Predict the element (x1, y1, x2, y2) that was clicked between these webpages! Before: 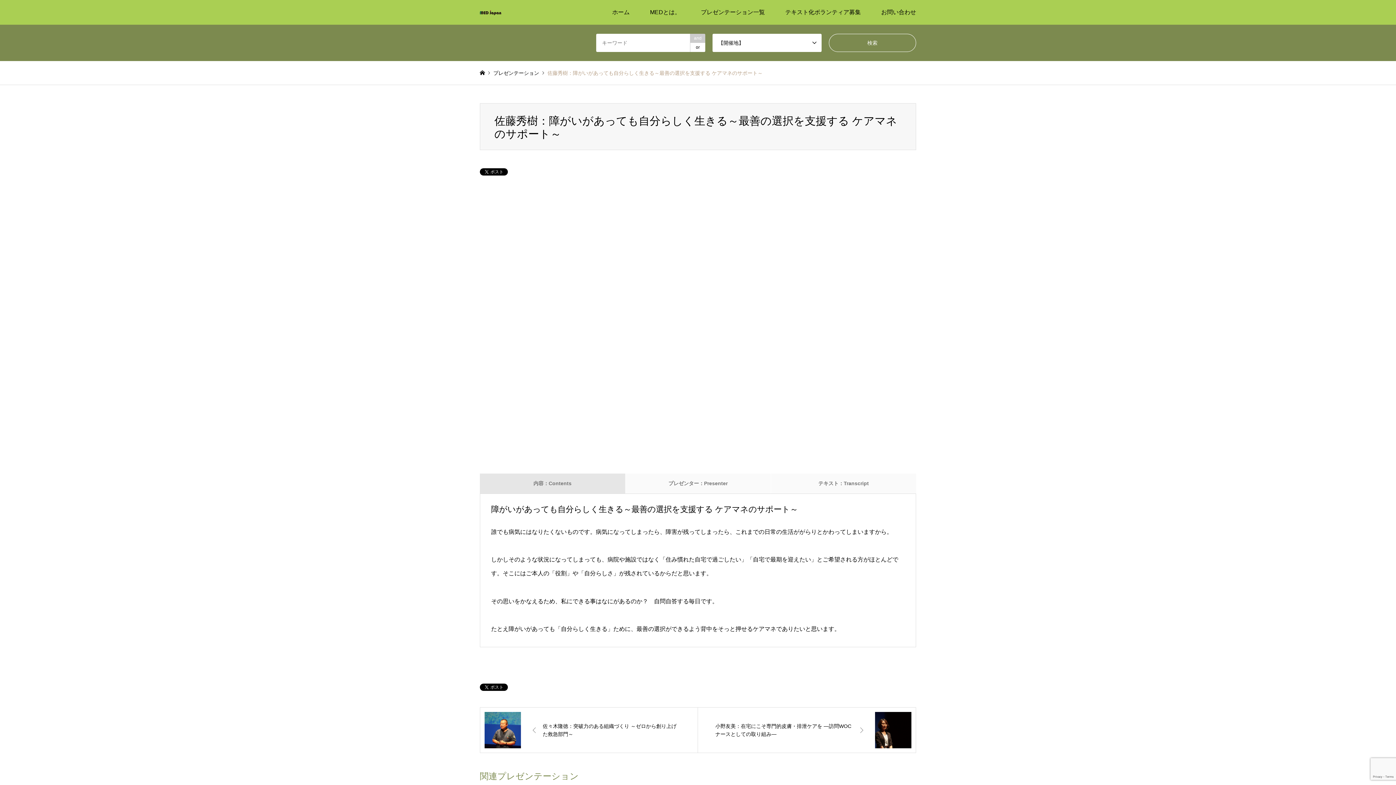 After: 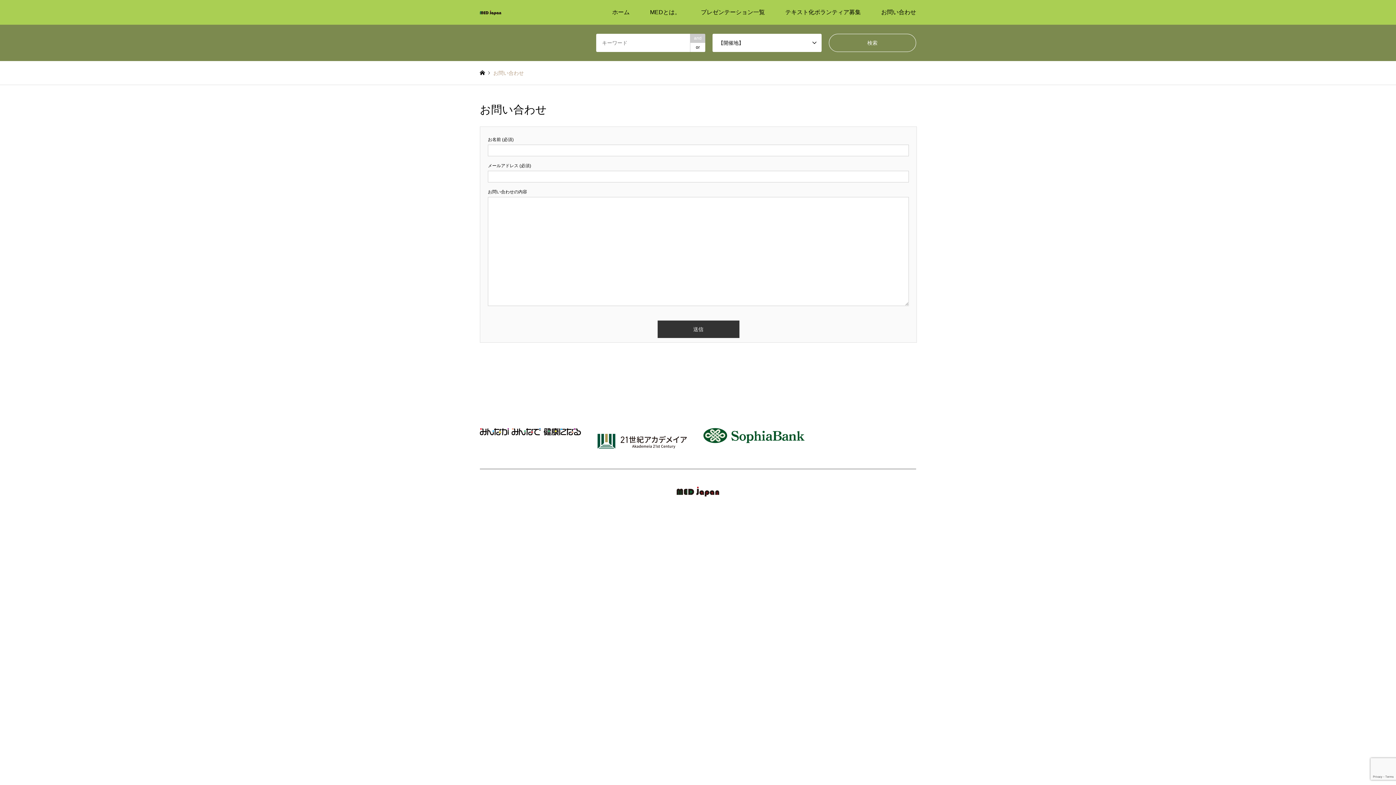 Action: bbox: (871, 0, 926, 24) label: お問い合わせ